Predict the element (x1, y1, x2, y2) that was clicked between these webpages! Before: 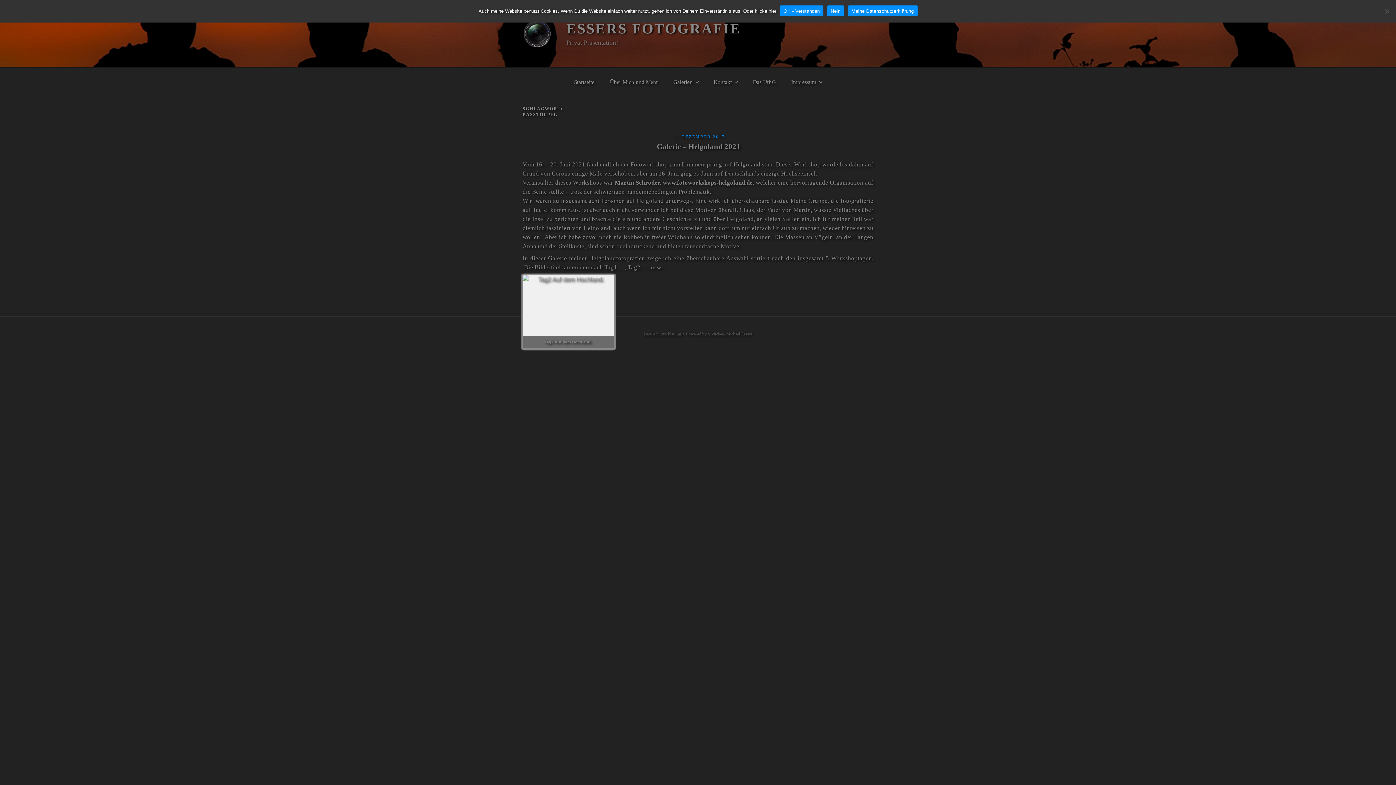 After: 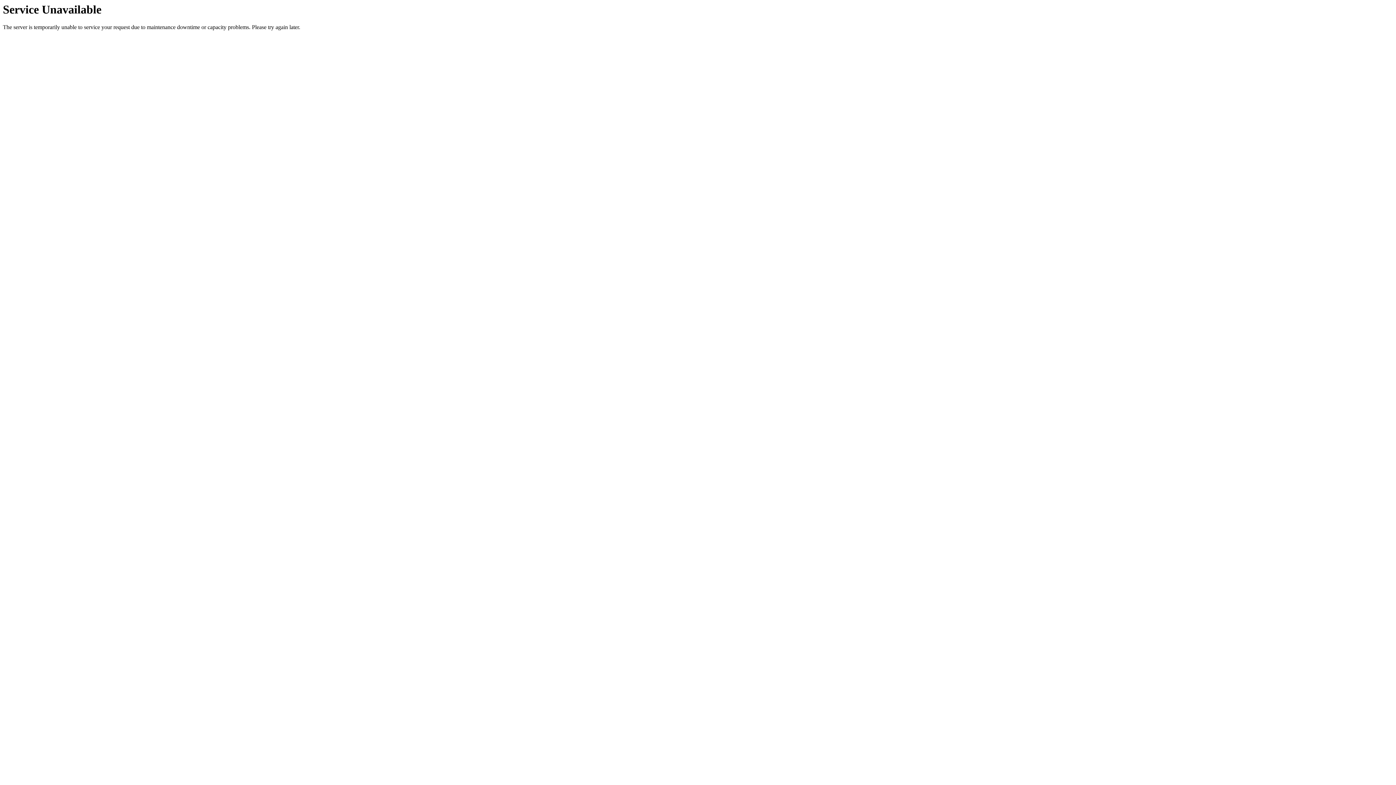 Action: bbox: (566, 20, 741, 36) label: ESSERS FOTOGRAFIE